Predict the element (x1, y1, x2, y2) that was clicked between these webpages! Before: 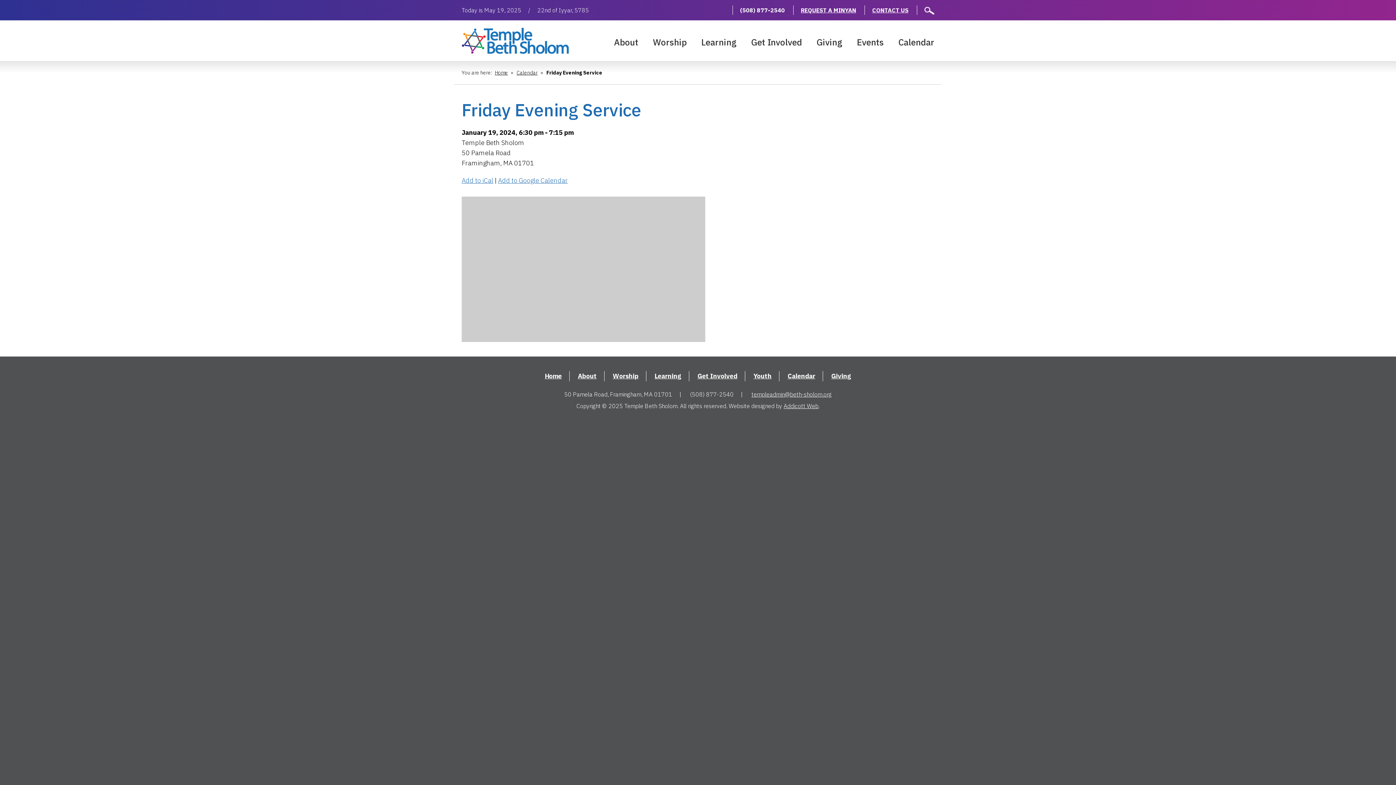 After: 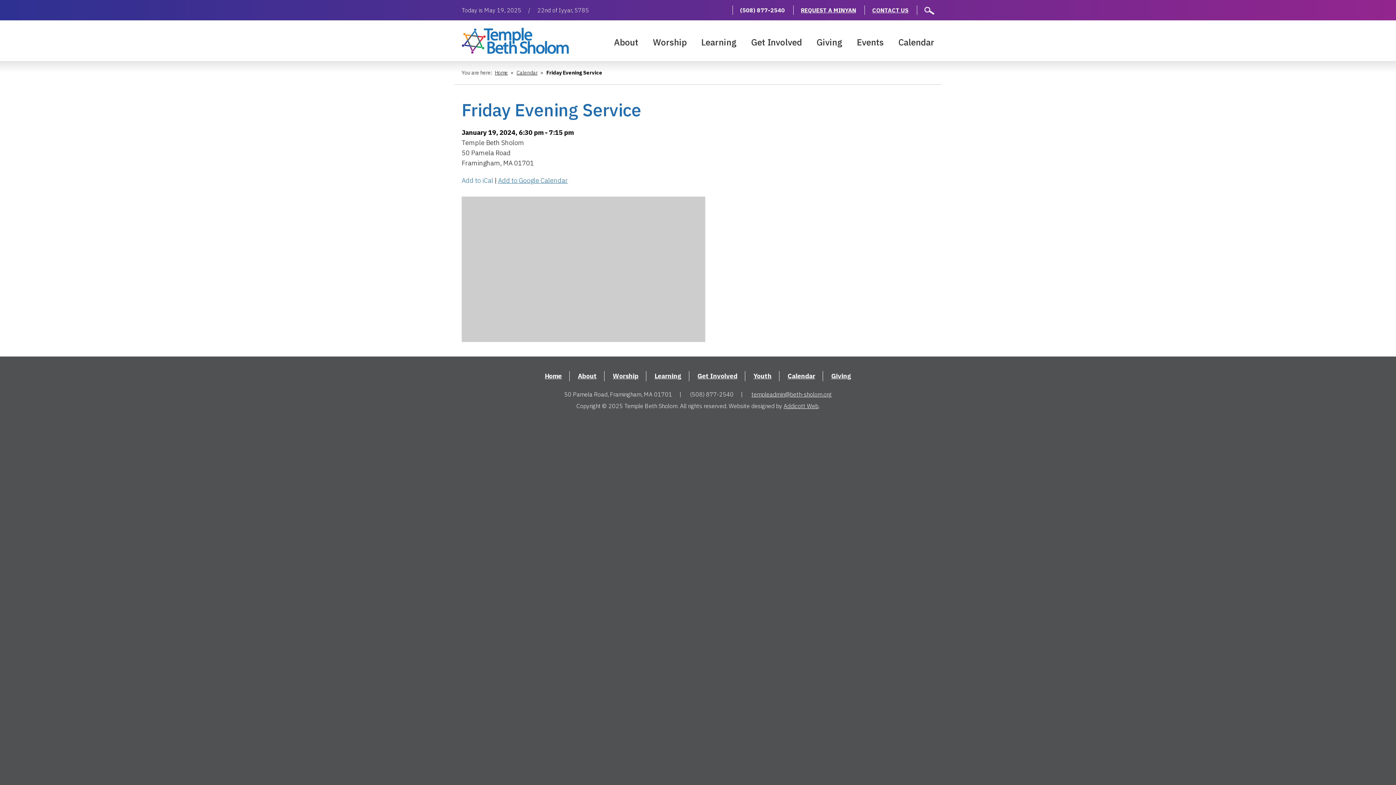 Action: label: Add to iCal bbox: (461, 176, 493, 184)